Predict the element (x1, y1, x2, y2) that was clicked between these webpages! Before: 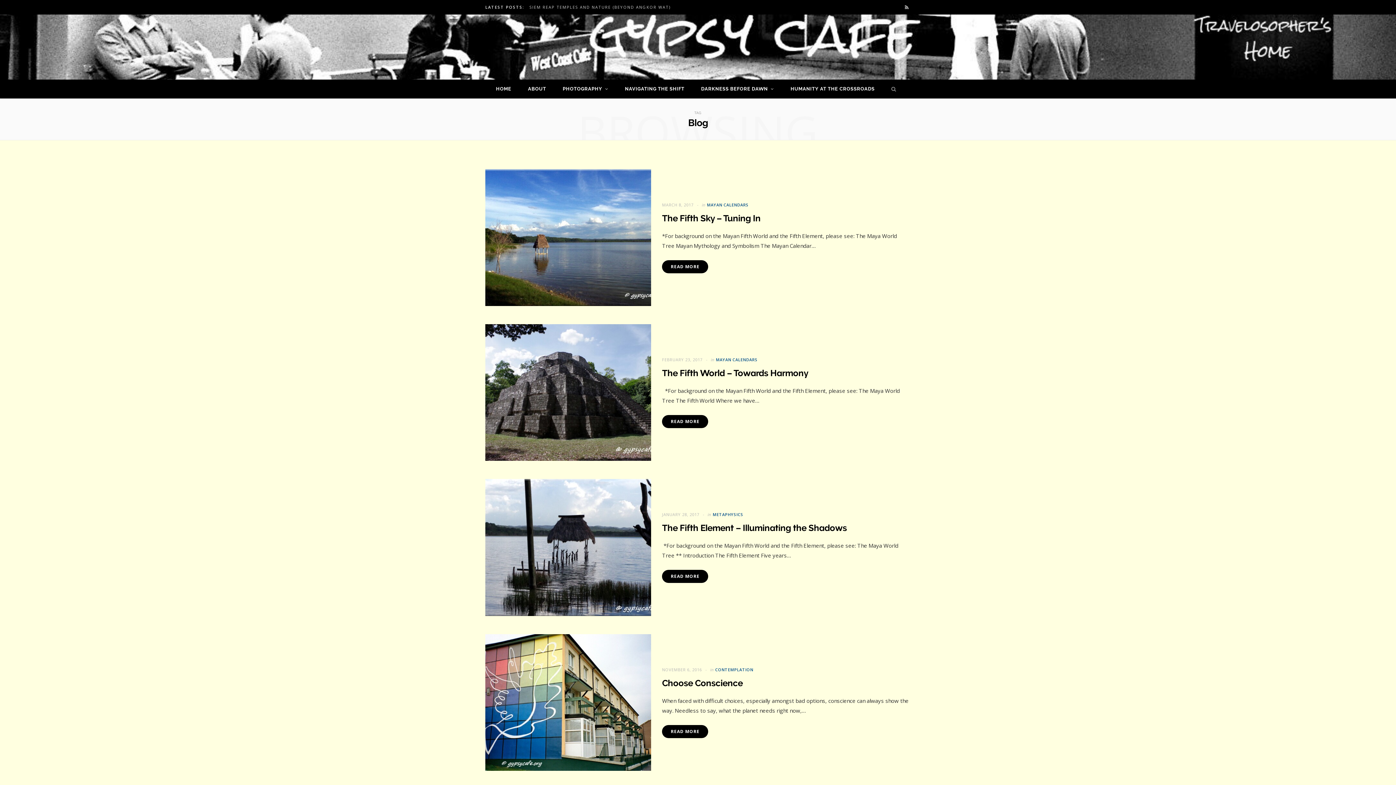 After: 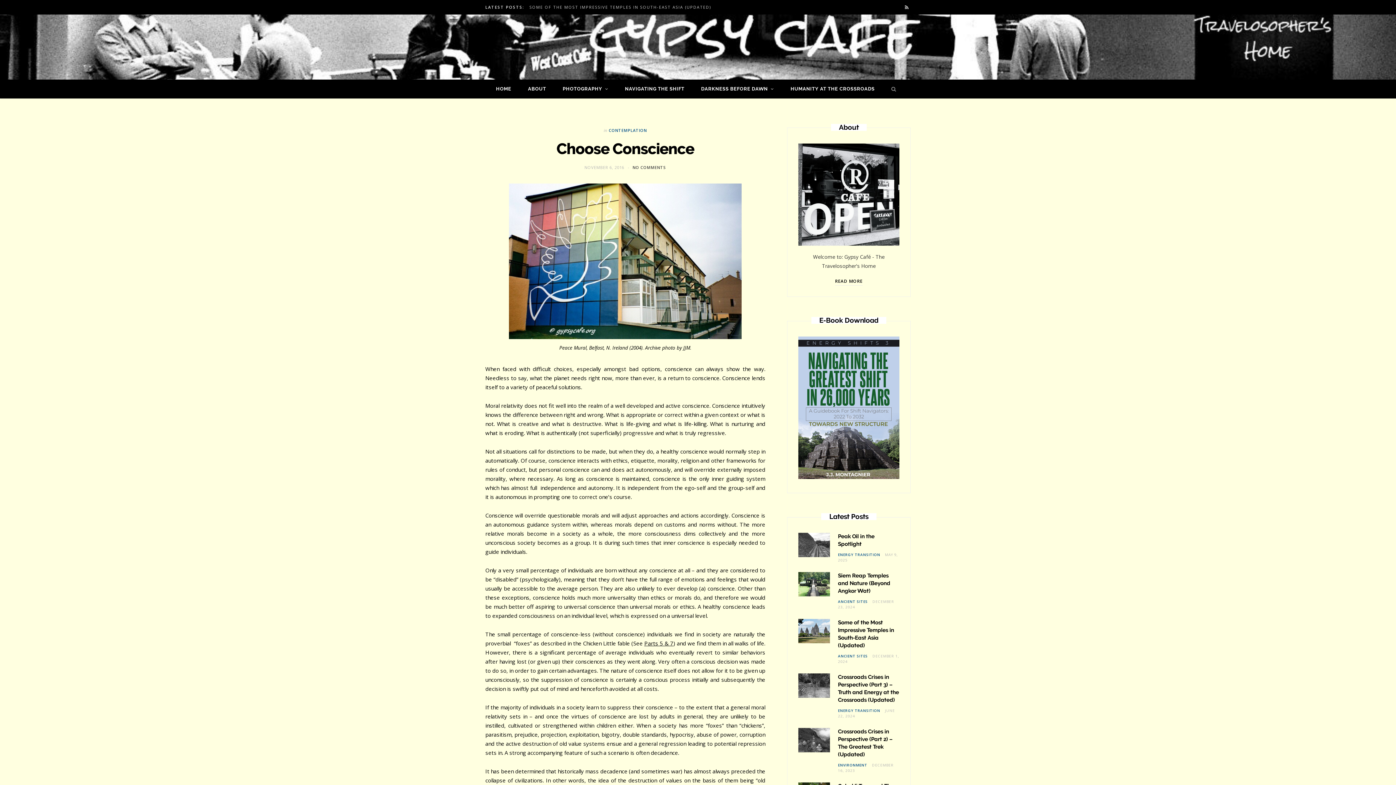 Action: bbox: (485, 634, 651, 771)